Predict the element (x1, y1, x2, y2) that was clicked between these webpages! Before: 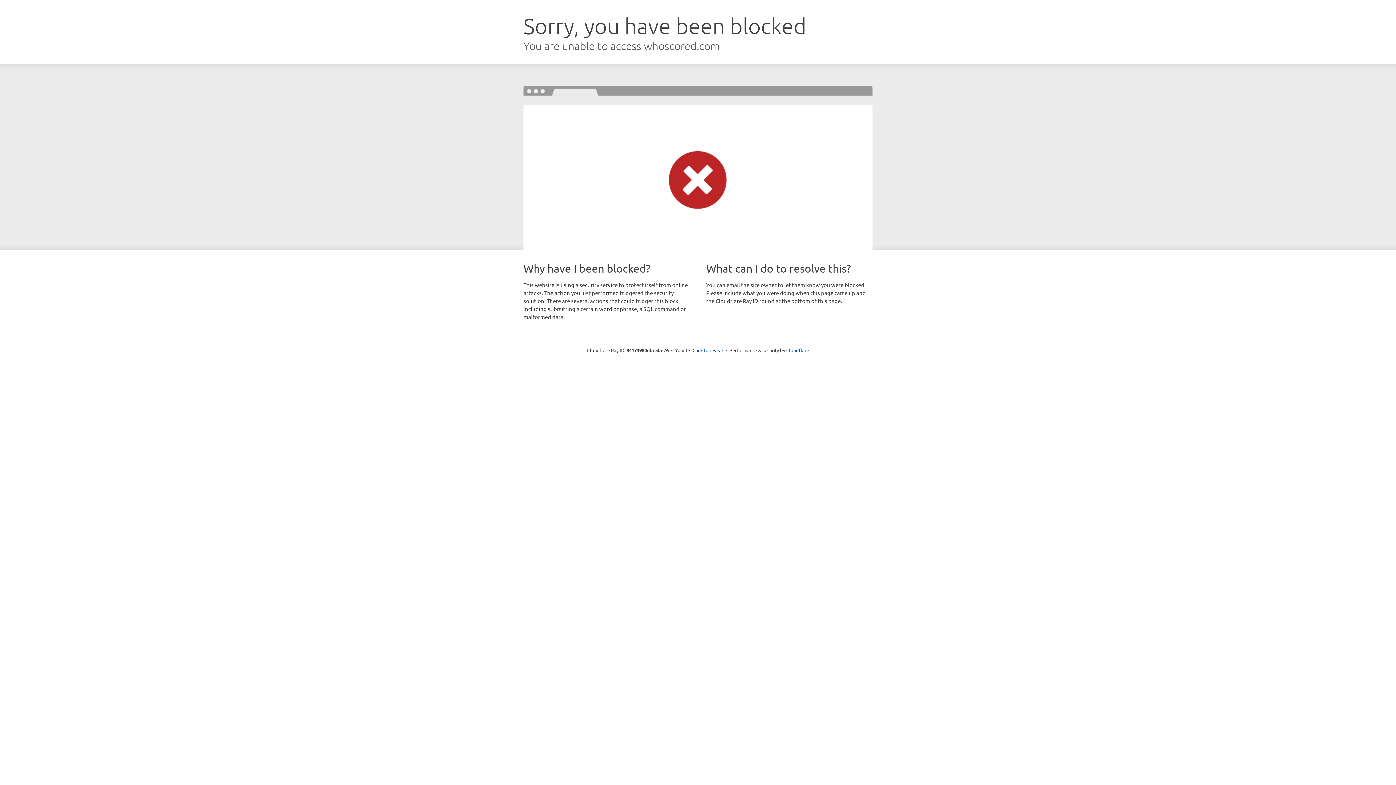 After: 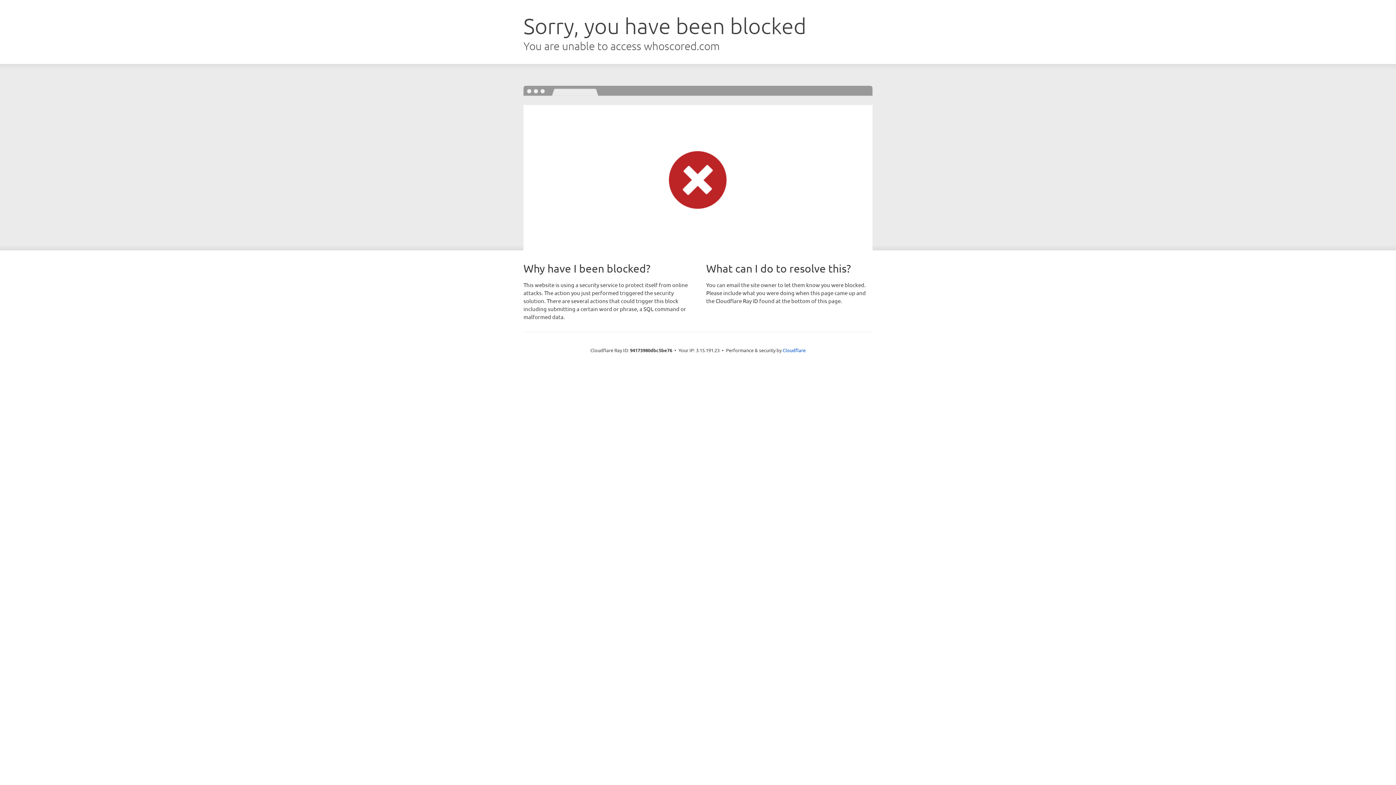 Action: label: Click to reveal bbox: (692, 346, 723, 353)